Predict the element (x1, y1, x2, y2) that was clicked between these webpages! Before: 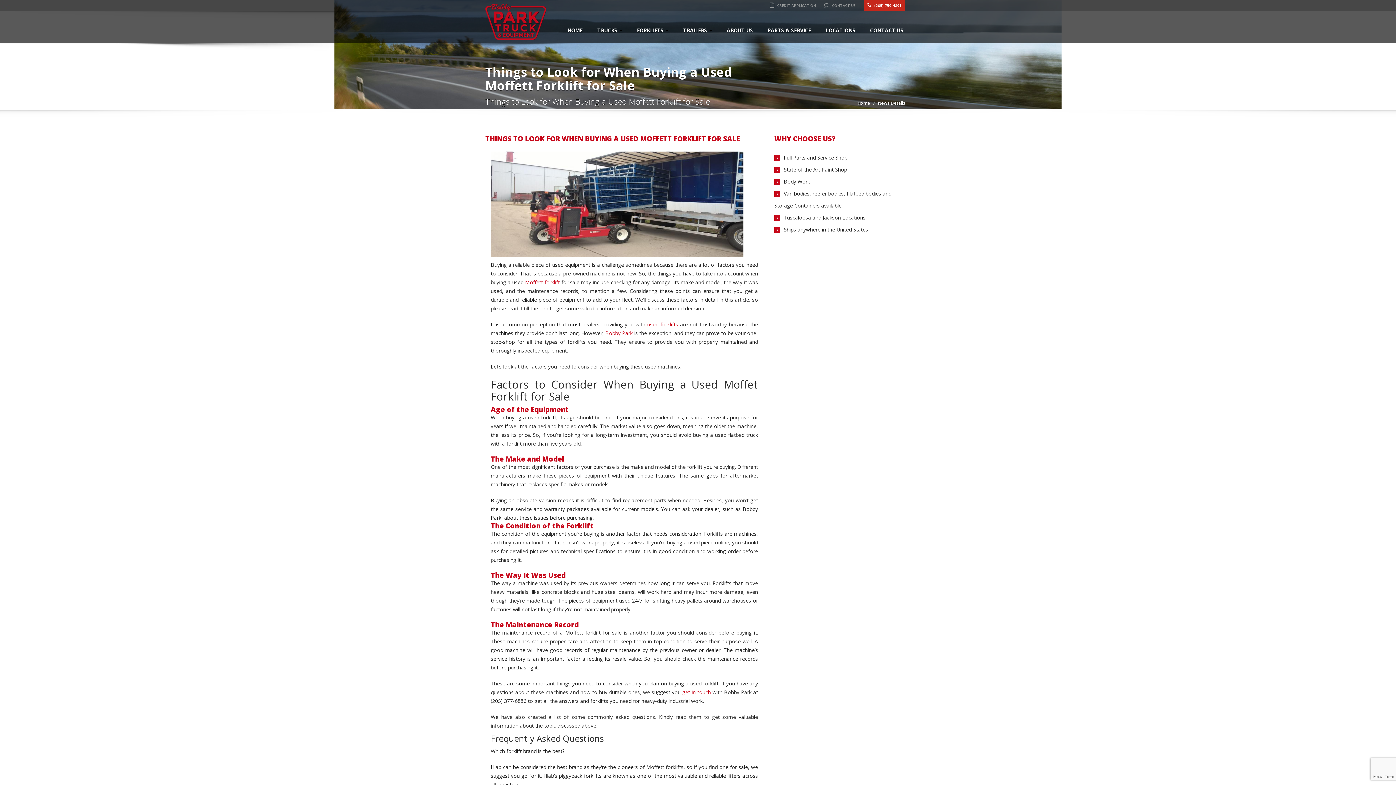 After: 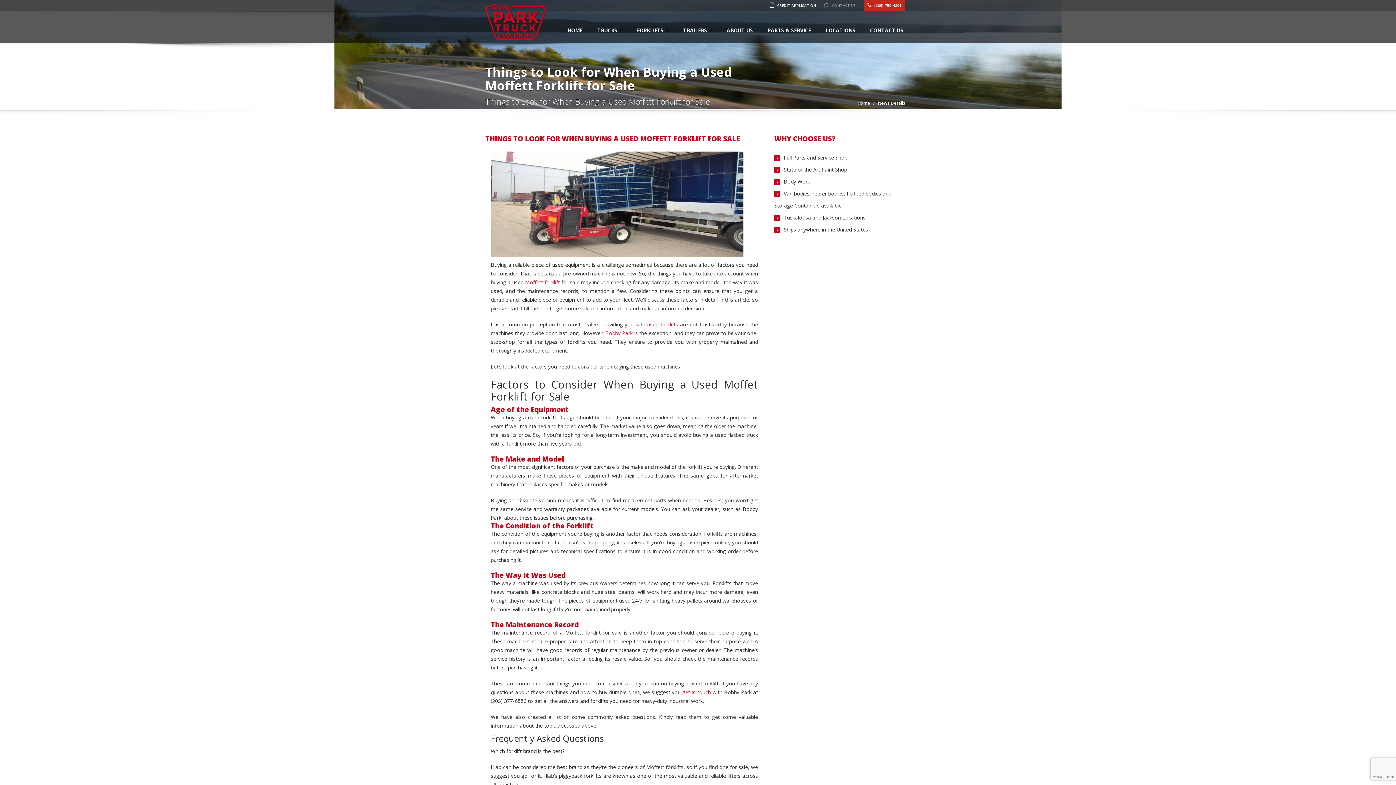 Action: label:  CREDIT APPLICATION bbox: (770, 2, 816, 8)